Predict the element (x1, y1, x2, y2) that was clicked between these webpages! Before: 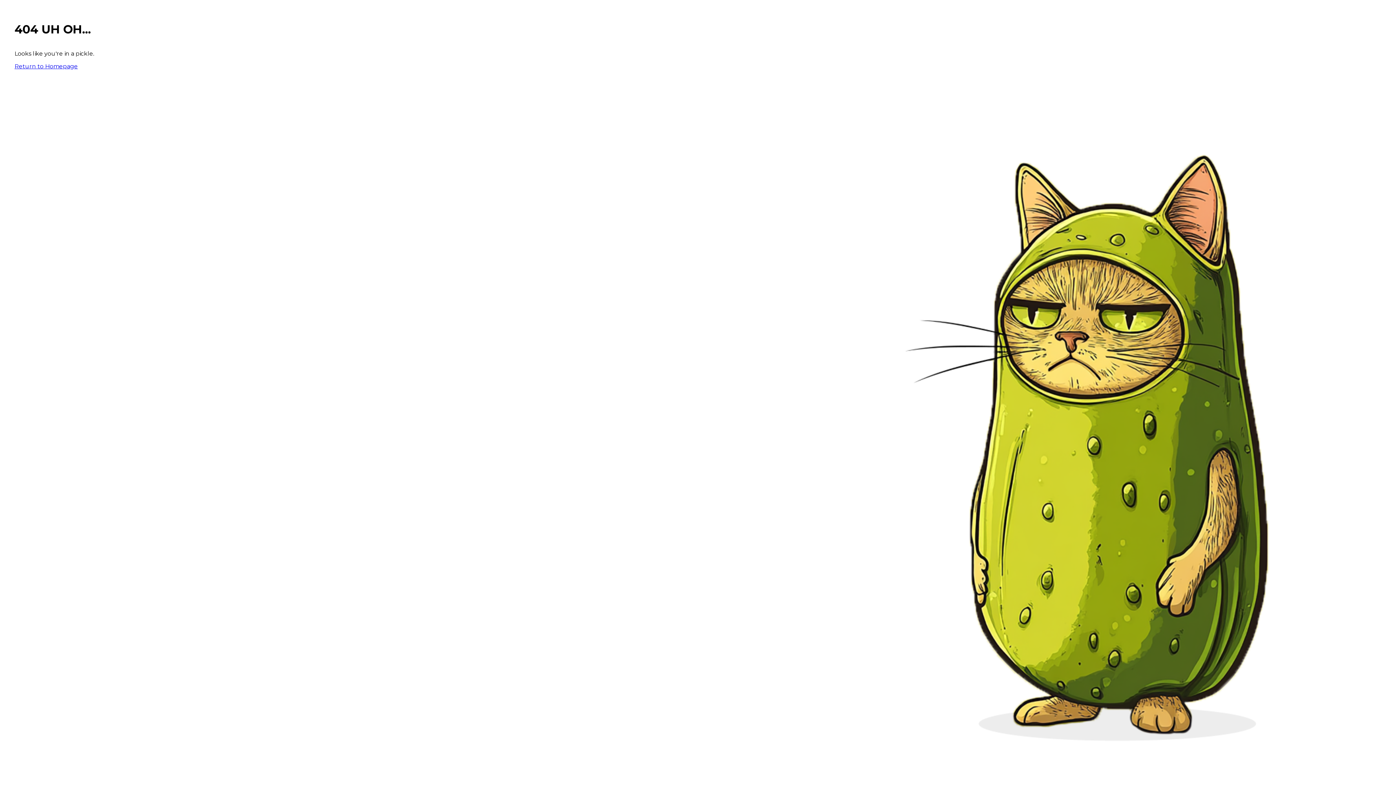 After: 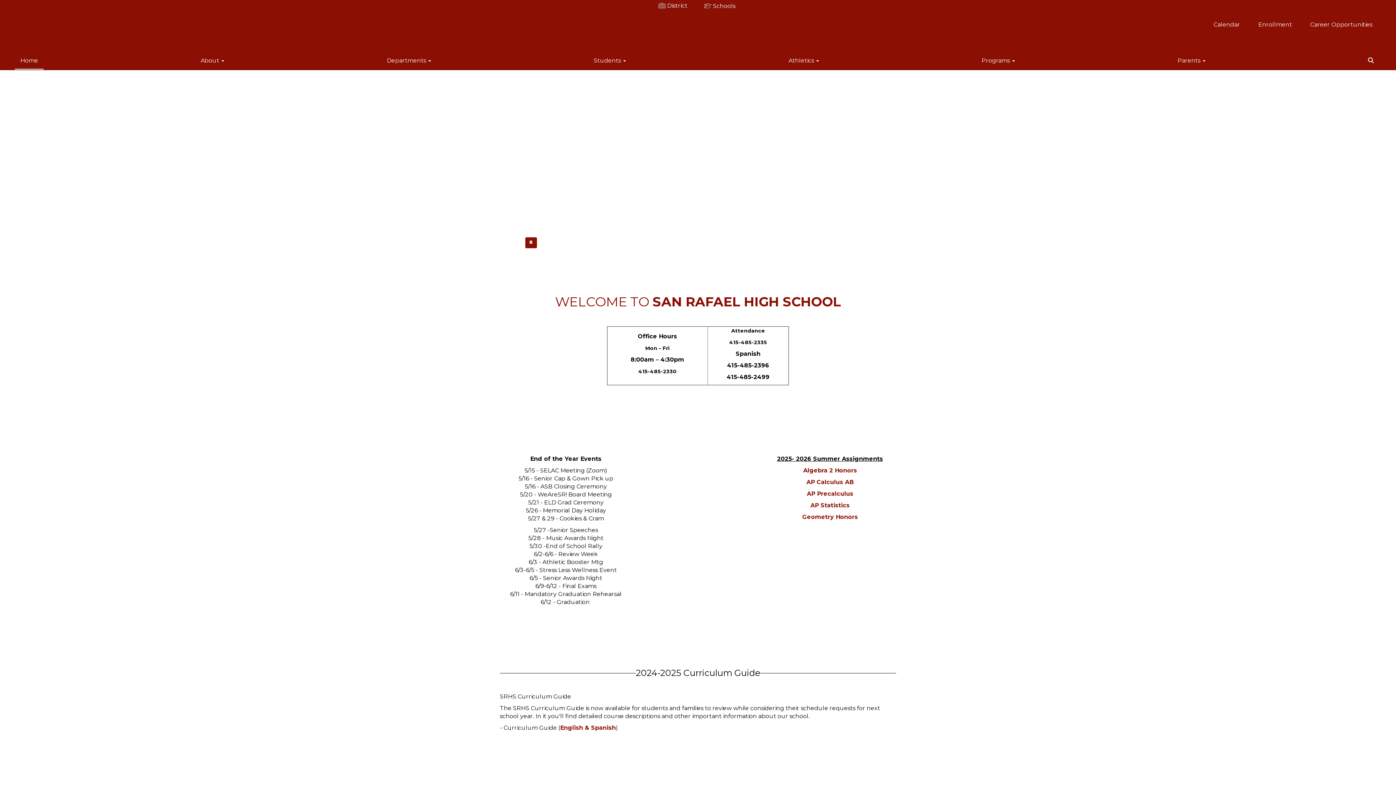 Action: bbox: (14, 62, 77, 69) label: Return to Homepage